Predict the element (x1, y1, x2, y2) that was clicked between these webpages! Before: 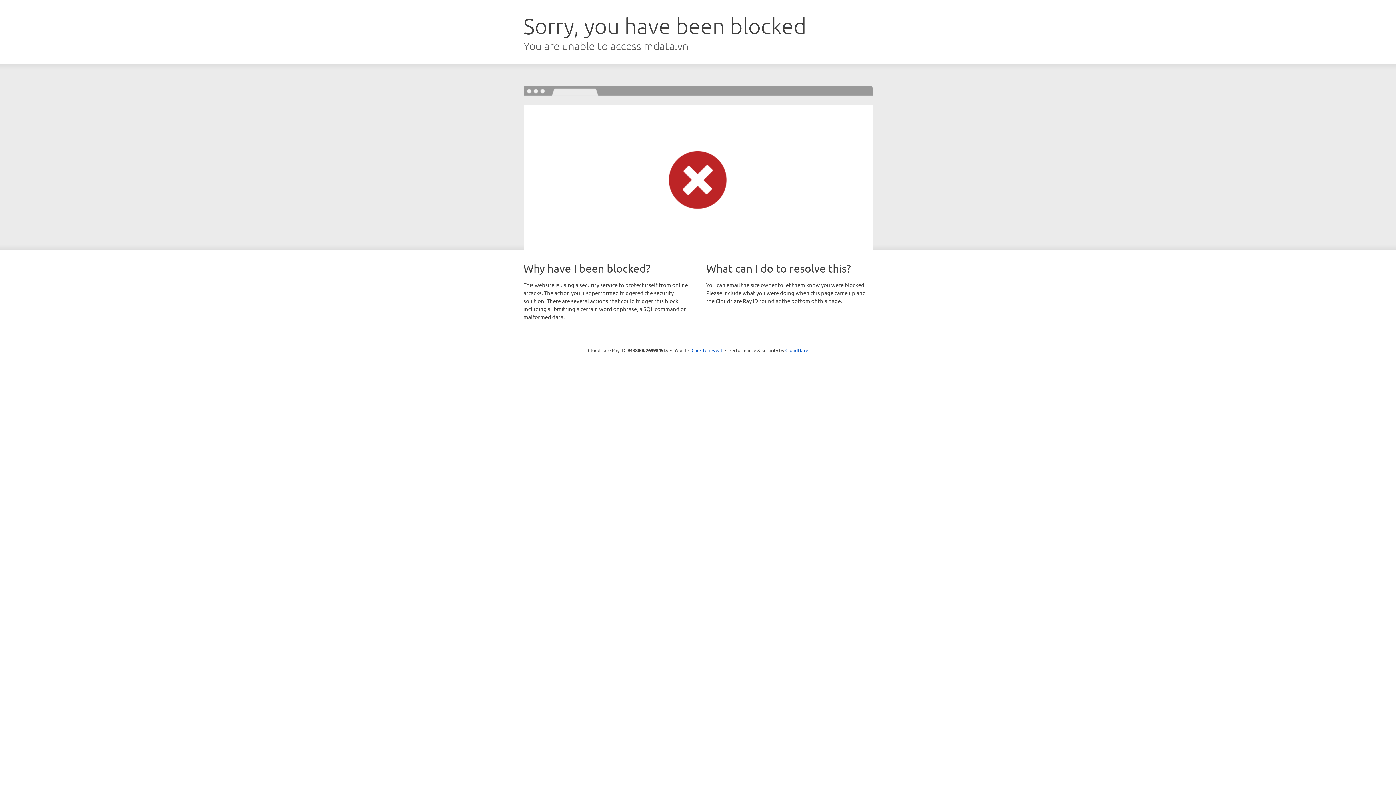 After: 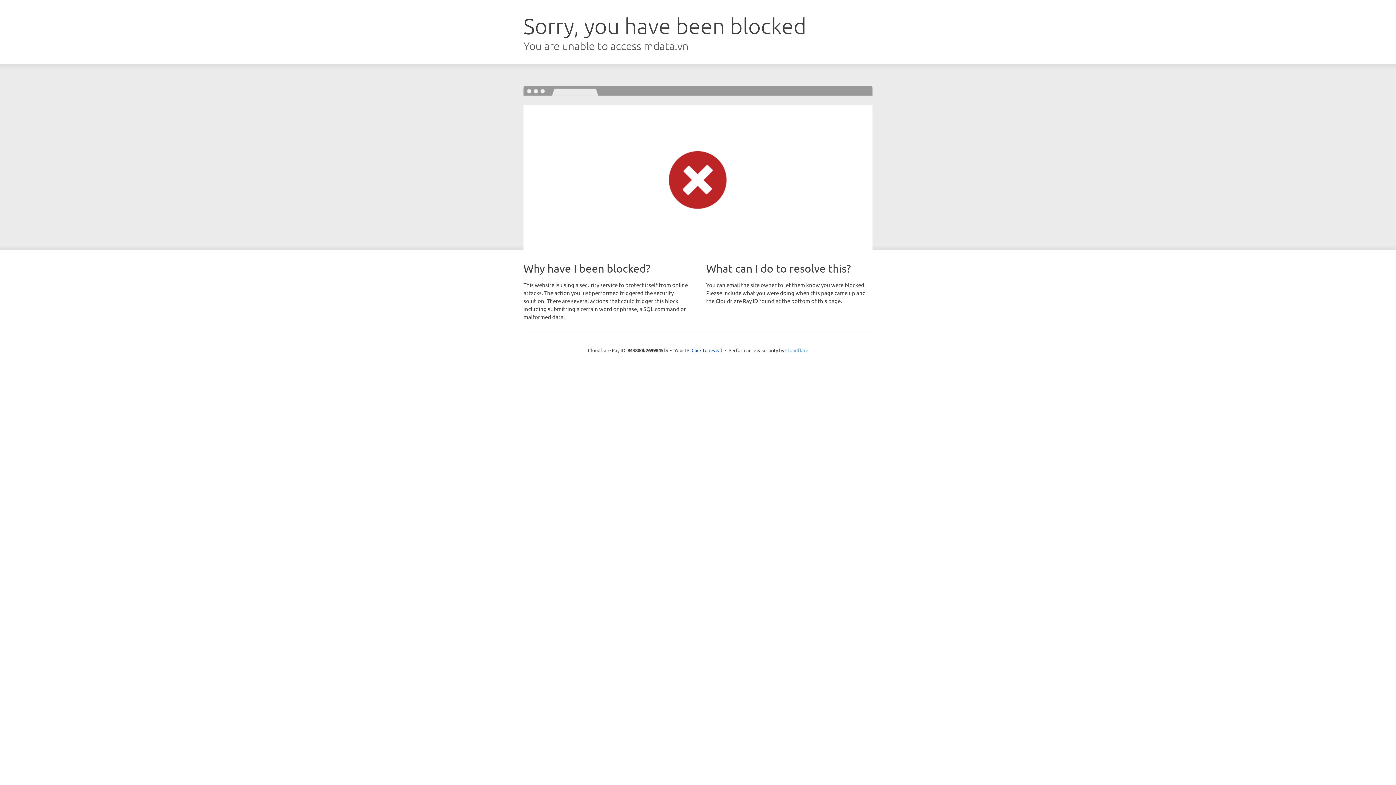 Action: bbox: (785, 347, 808, 353) label: Cloudflare